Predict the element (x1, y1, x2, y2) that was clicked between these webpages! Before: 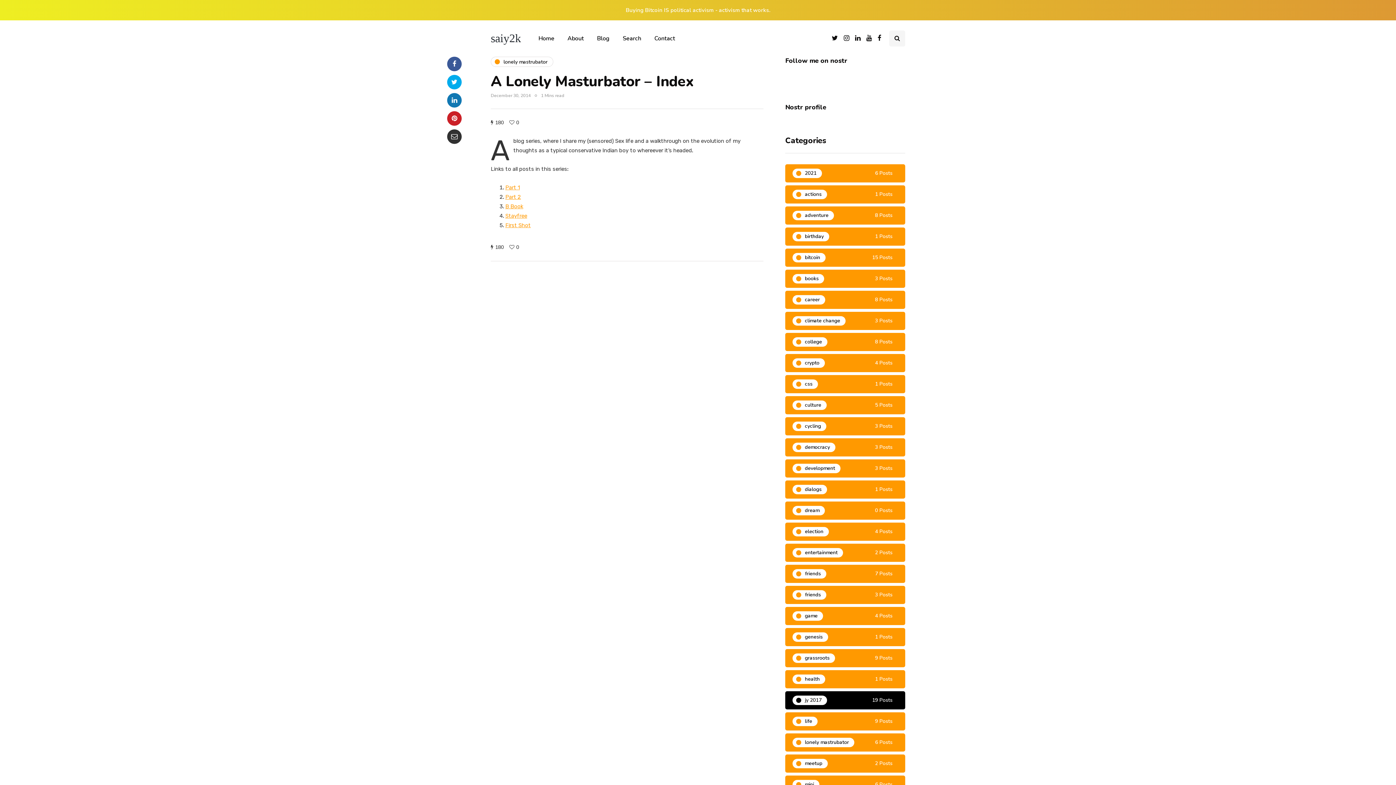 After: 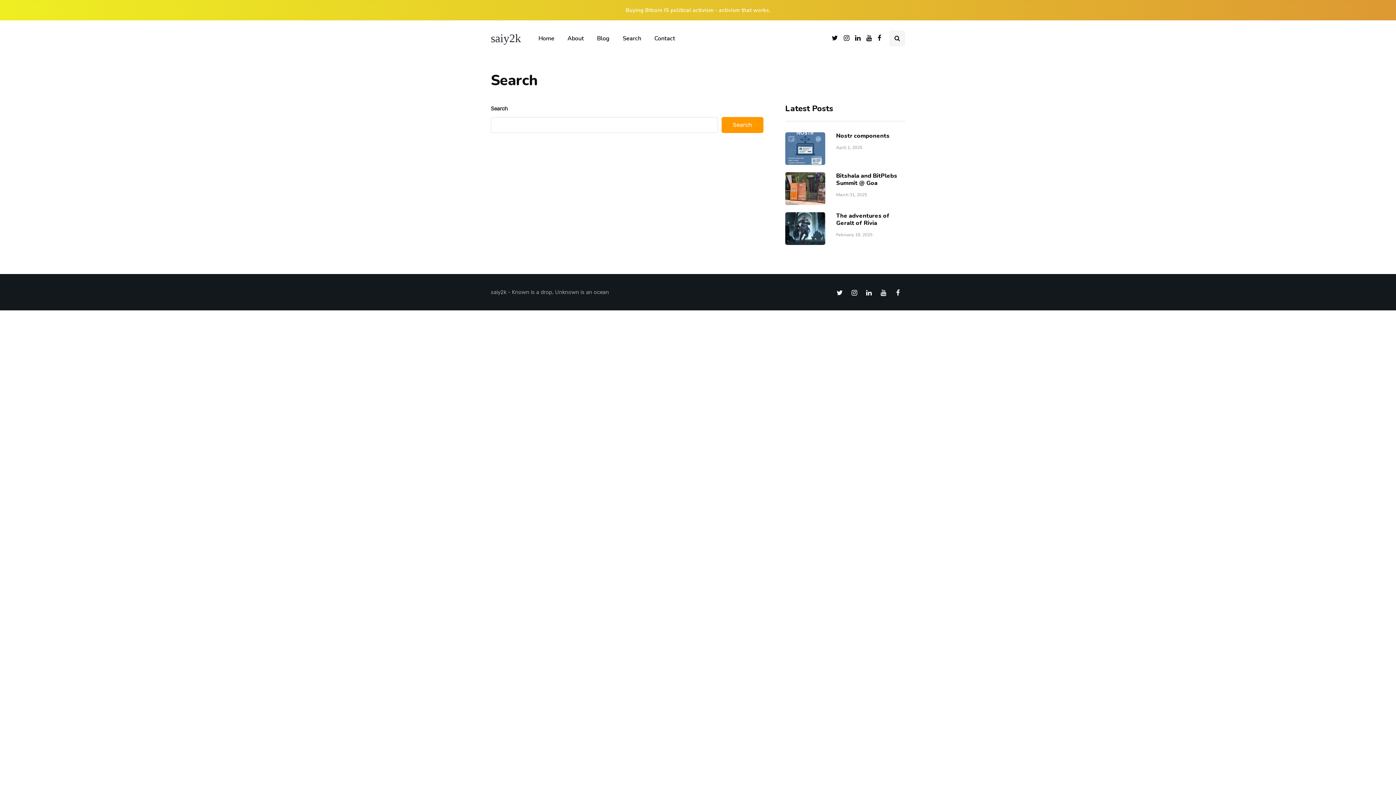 Action: label: Search bbox: (616, 30, 648, 46)